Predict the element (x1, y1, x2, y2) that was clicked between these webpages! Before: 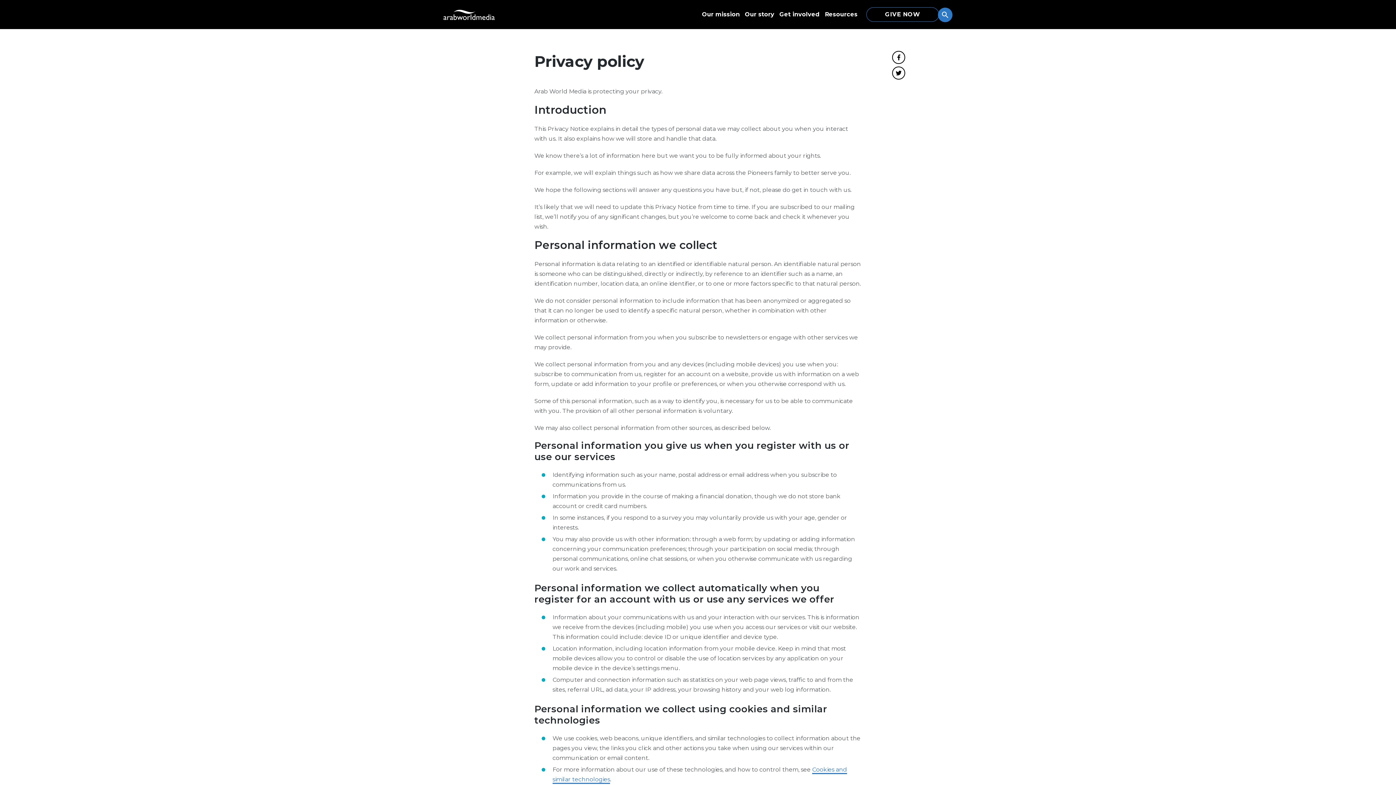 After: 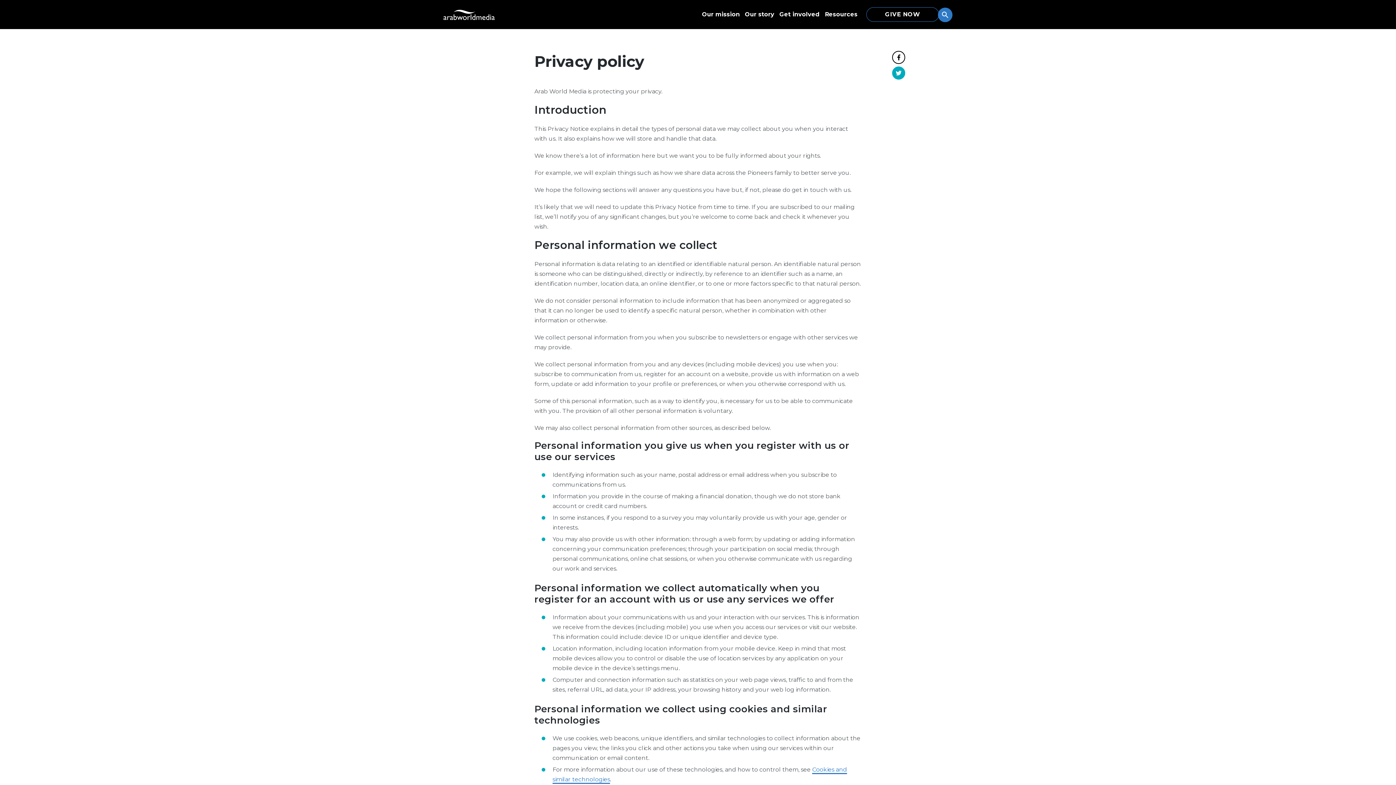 Action: bbox: (892, 66, 905, 79)